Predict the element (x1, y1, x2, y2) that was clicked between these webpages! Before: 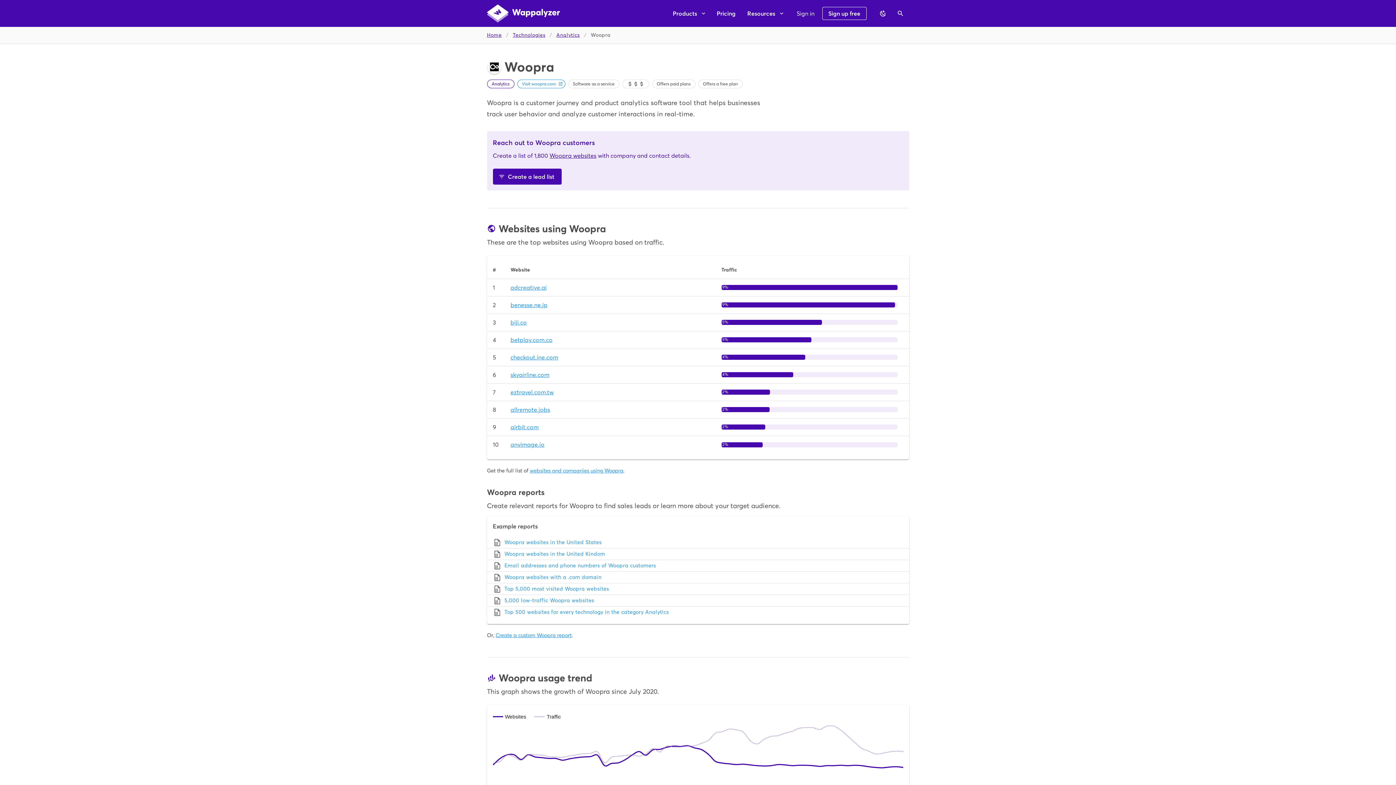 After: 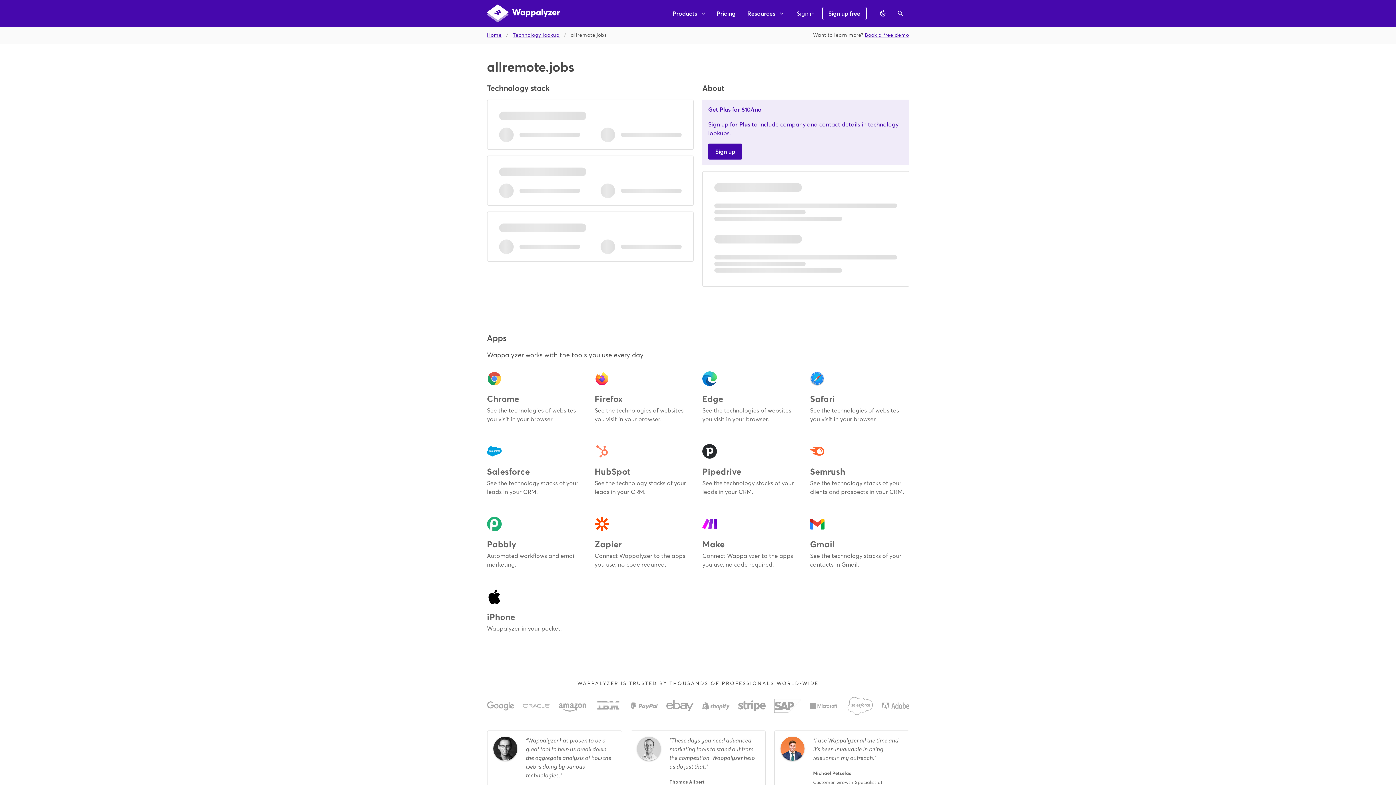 Action: label: allremote.jobs bbox: (510, 406, 550, 413)